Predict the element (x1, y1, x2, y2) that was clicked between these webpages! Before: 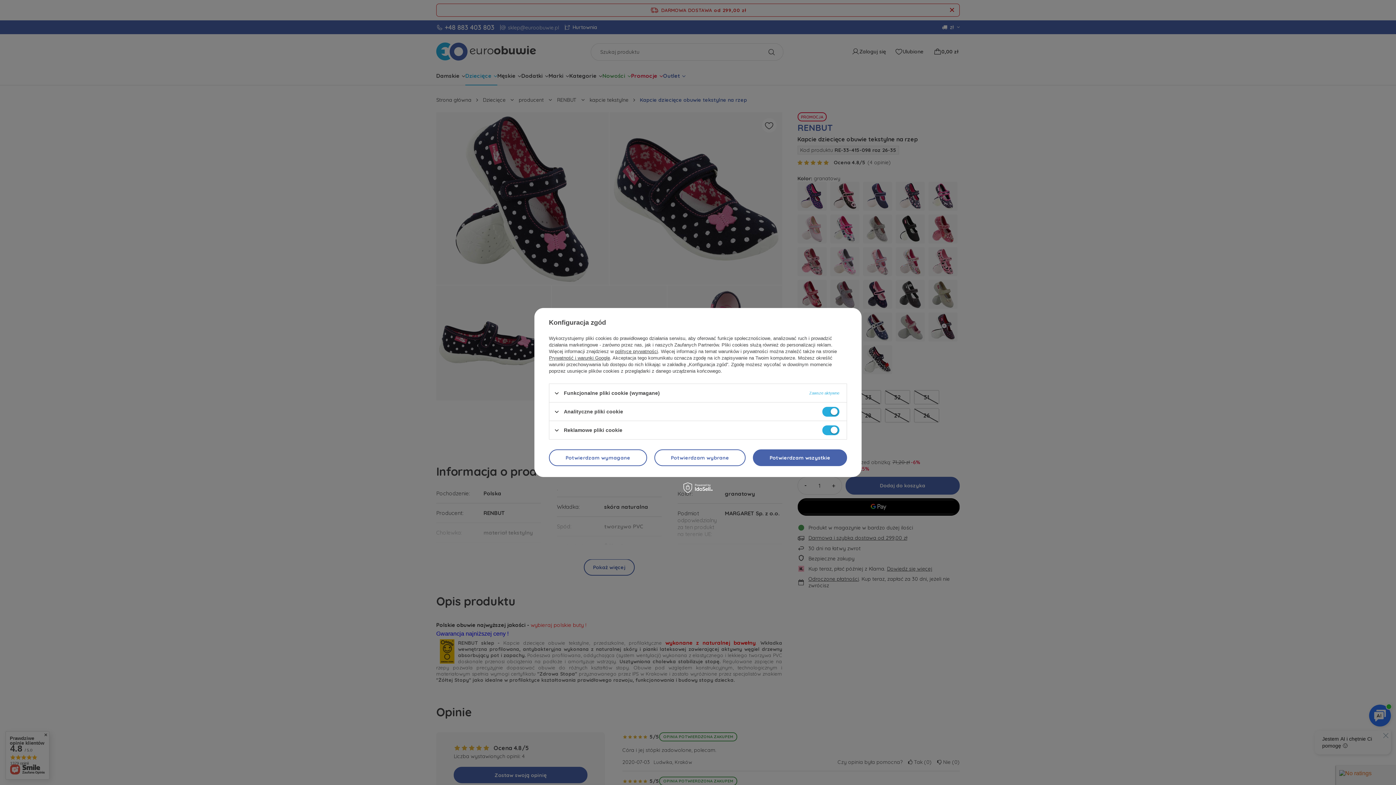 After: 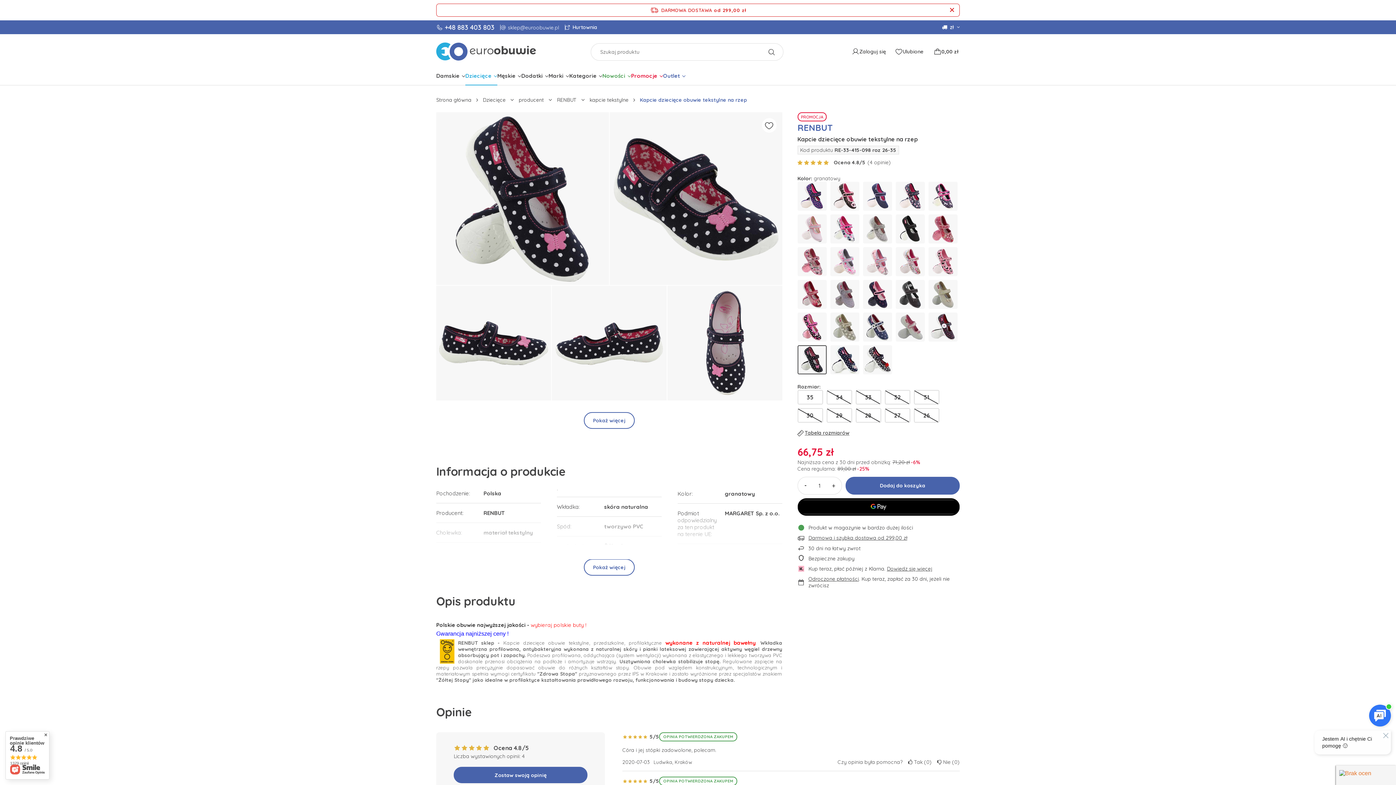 Action: label: Potwierdzam wybrane bbox: (654, 449, 745, 466)